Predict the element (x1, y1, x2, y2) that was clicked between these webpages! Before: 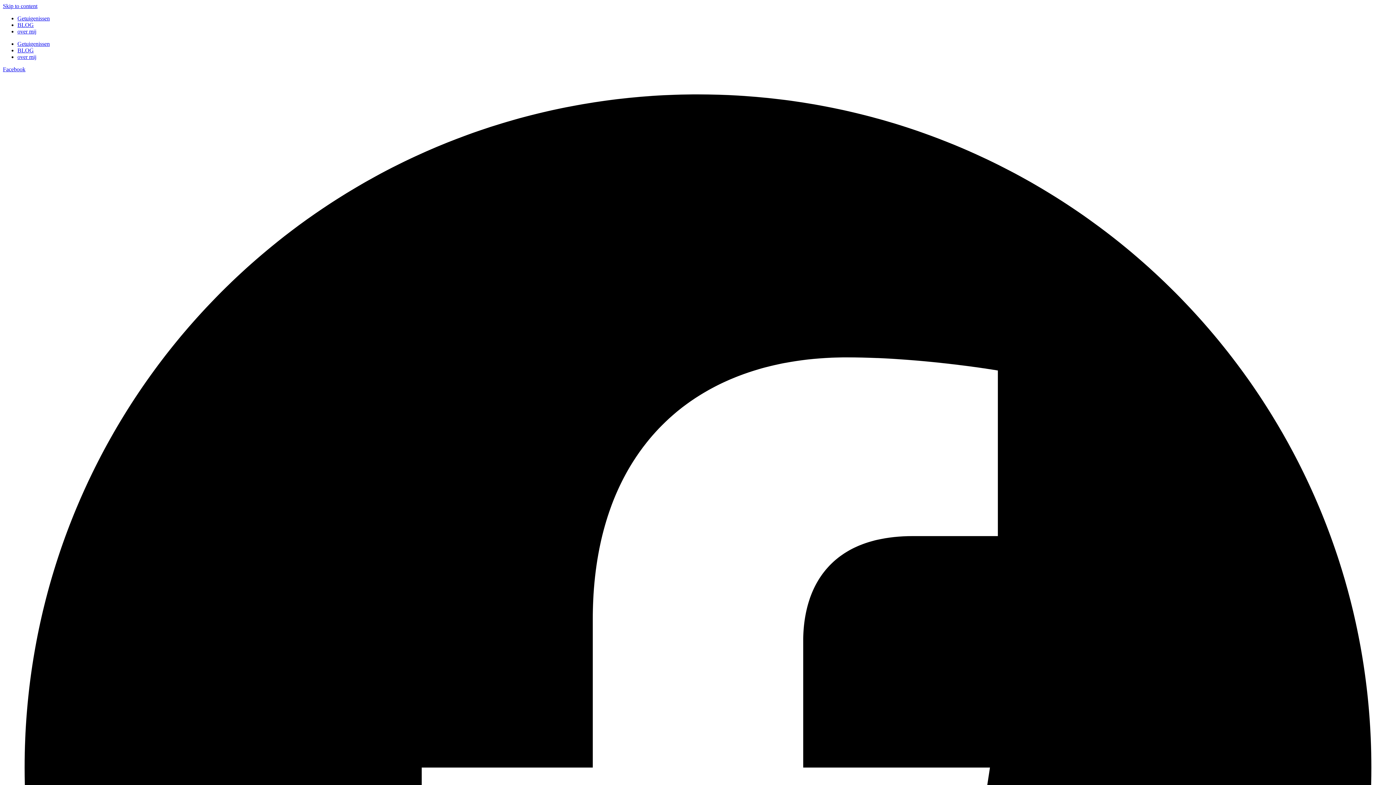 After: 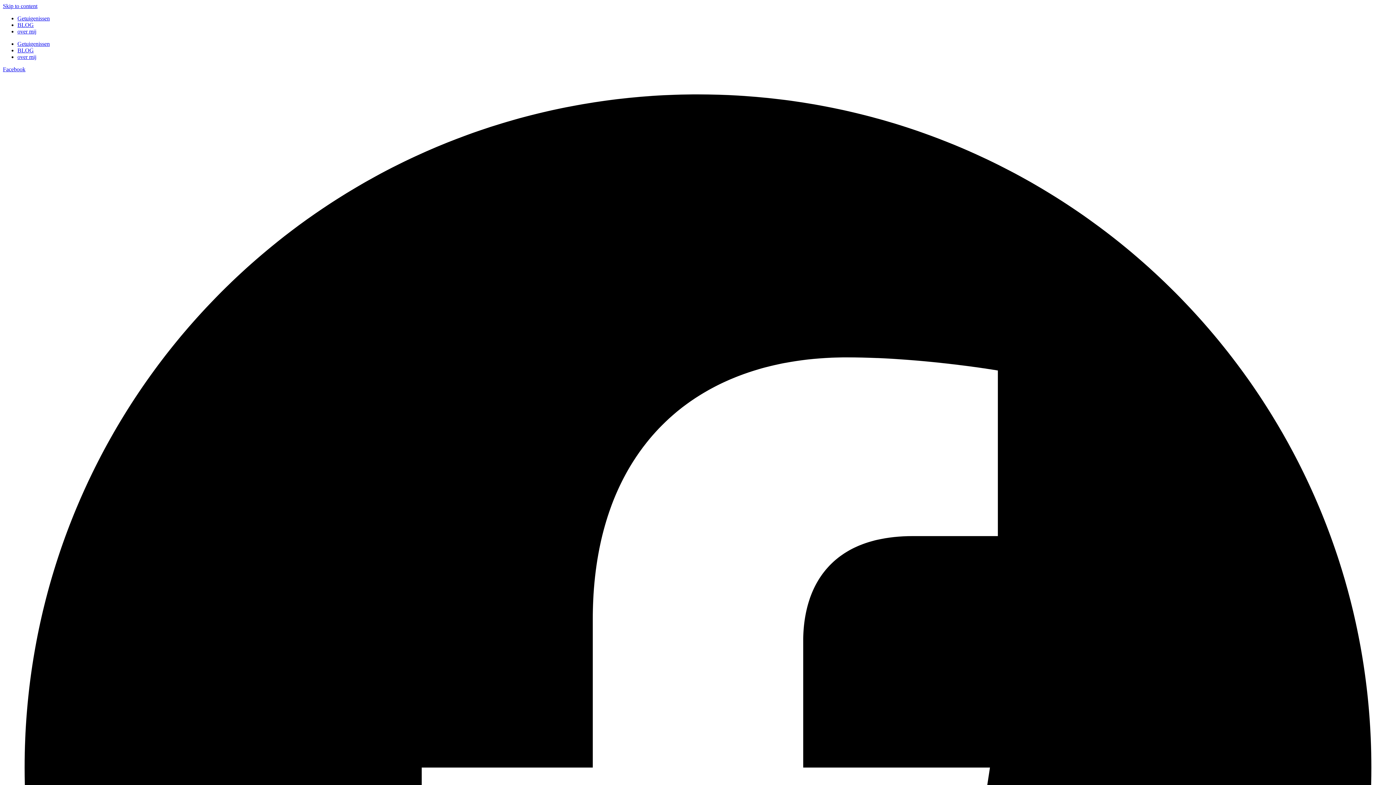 Action: label: BLOG bbox: (17, 47, 33, 53)